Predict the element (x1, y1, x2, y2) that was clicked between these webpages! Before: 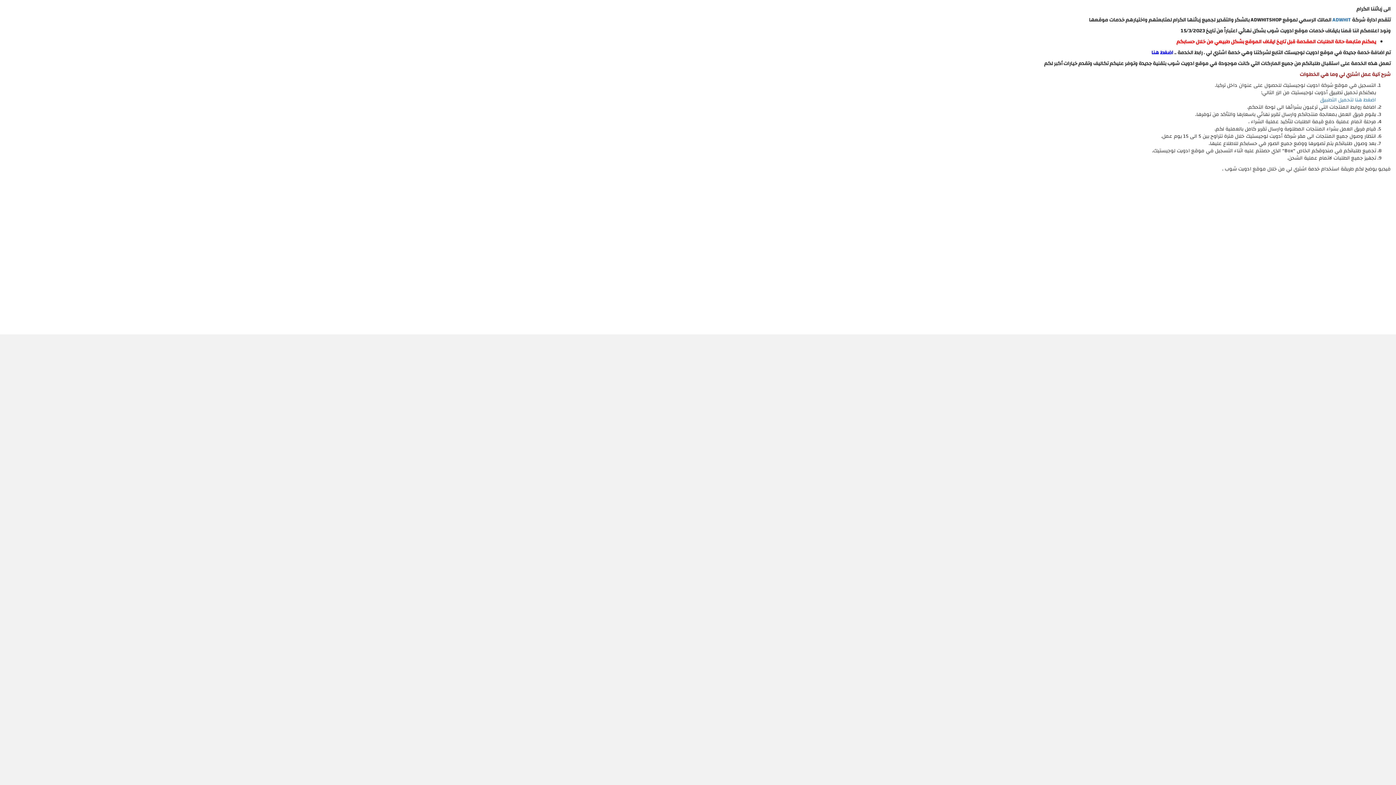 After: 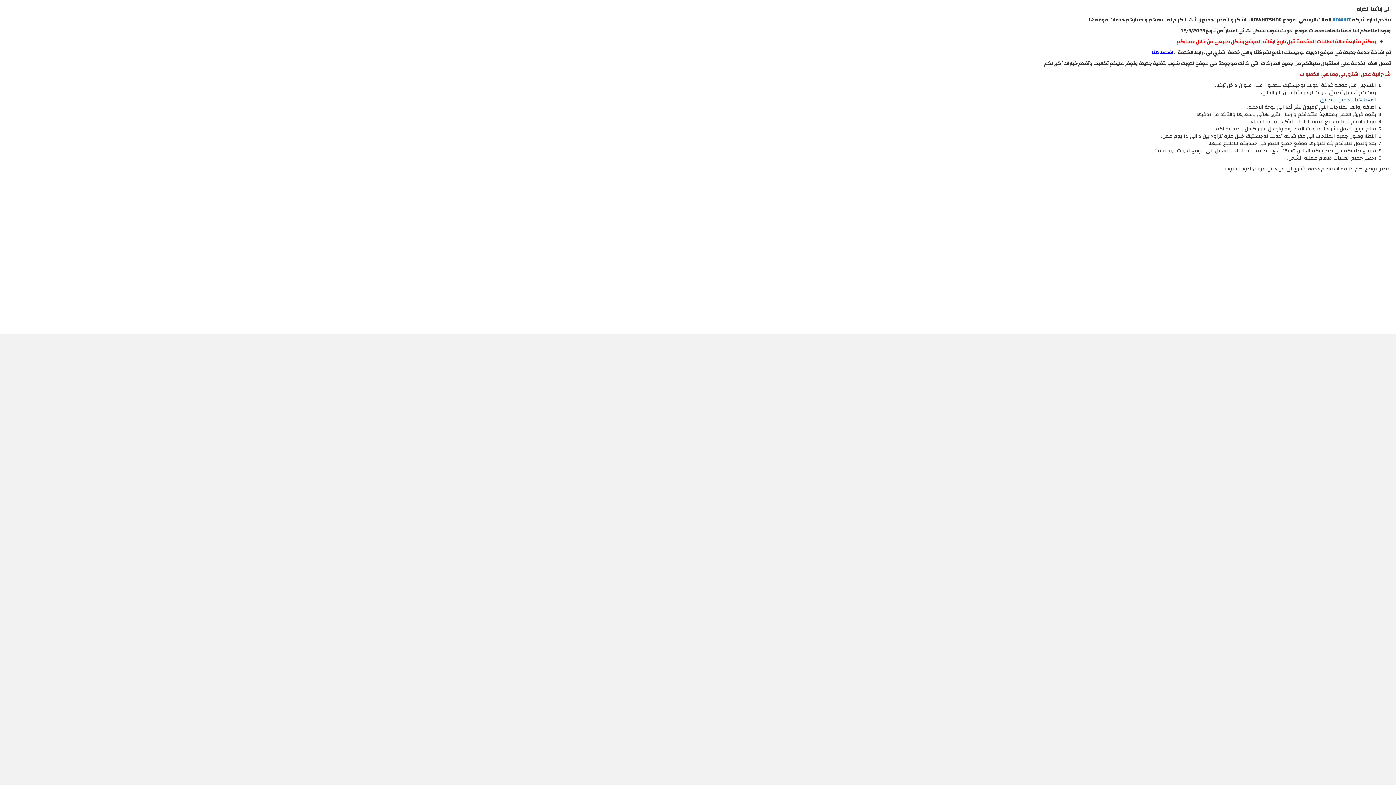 Action: label: اضغط هنا لتحميل التطبيق bbox: (1320, 95, 1376, 104)